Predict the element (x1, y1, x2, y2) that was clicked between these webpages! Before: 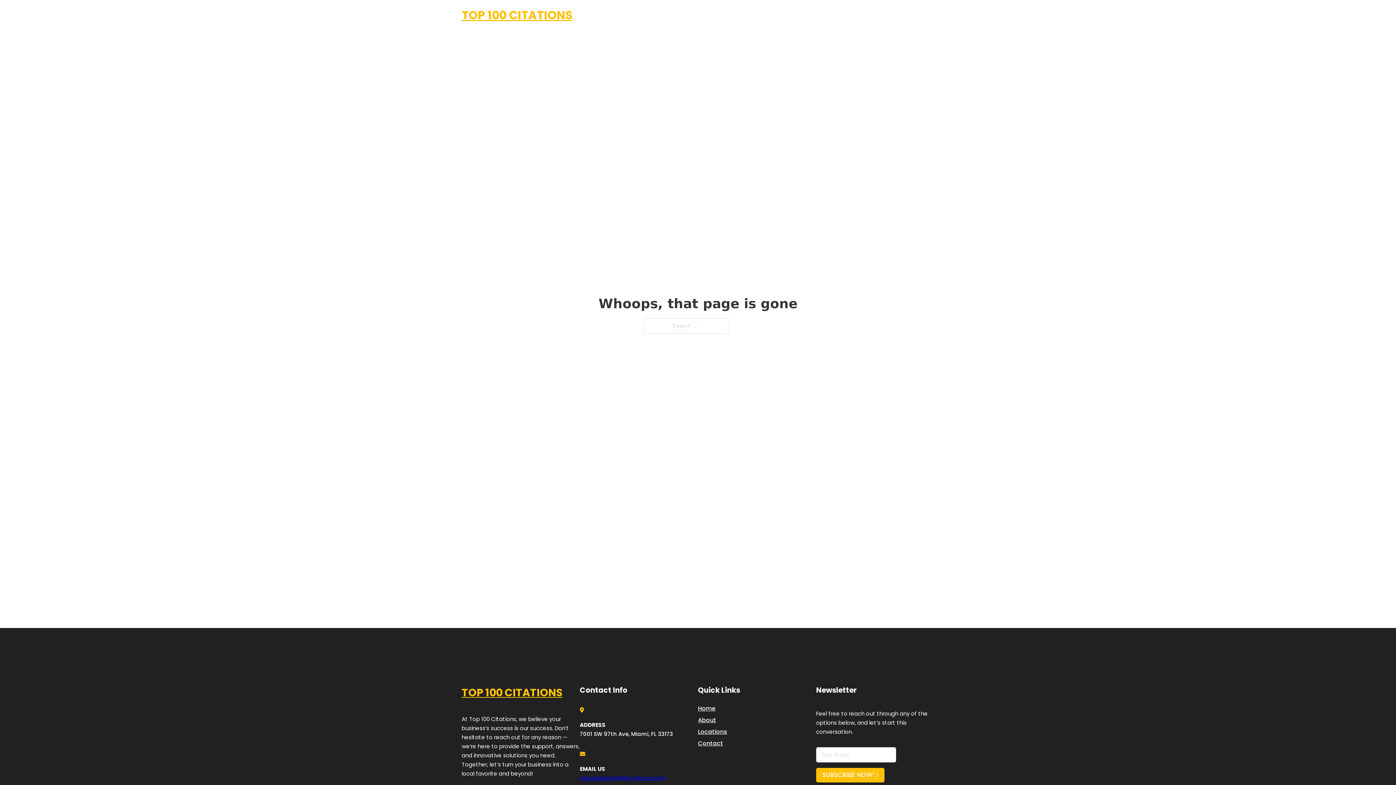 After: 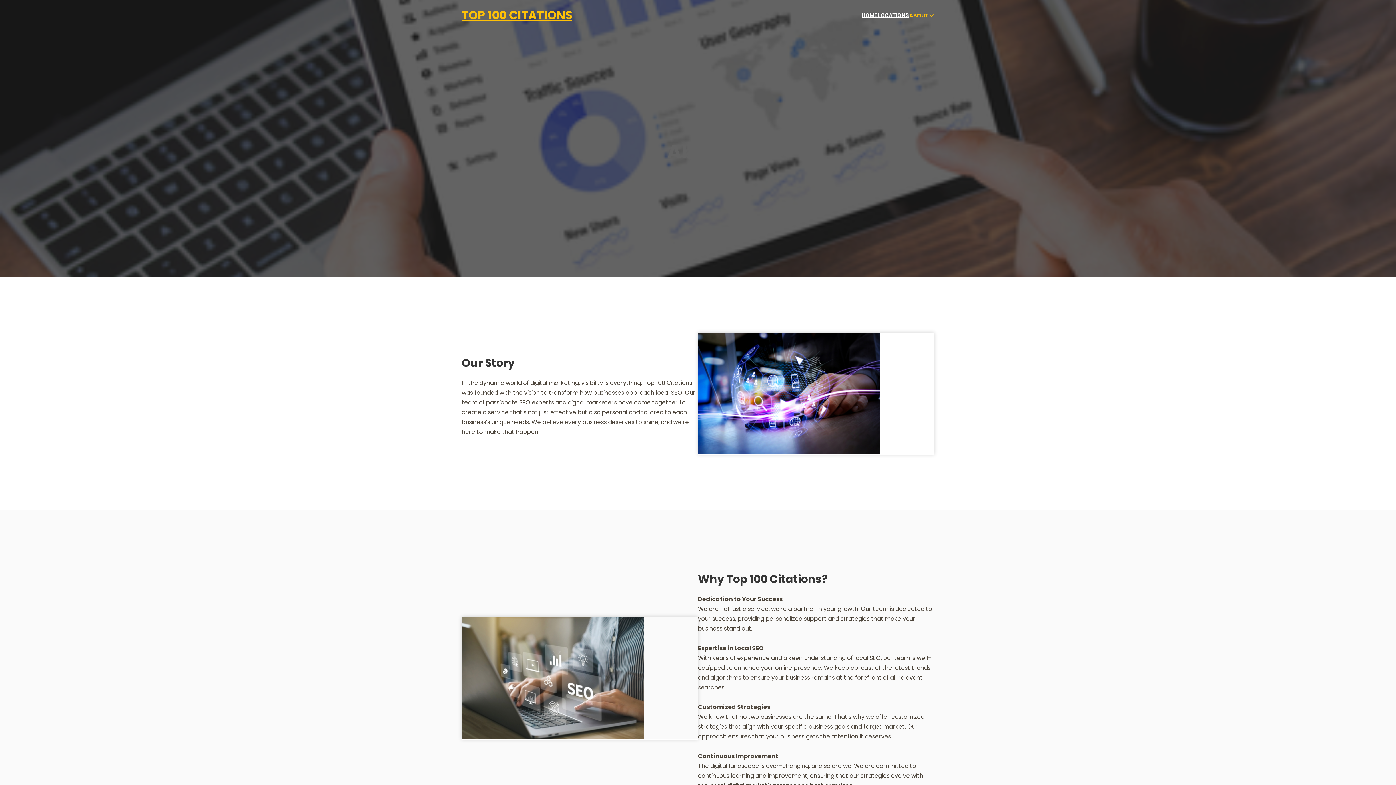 Action: label: About bbox: (698, 715, 716, 725)